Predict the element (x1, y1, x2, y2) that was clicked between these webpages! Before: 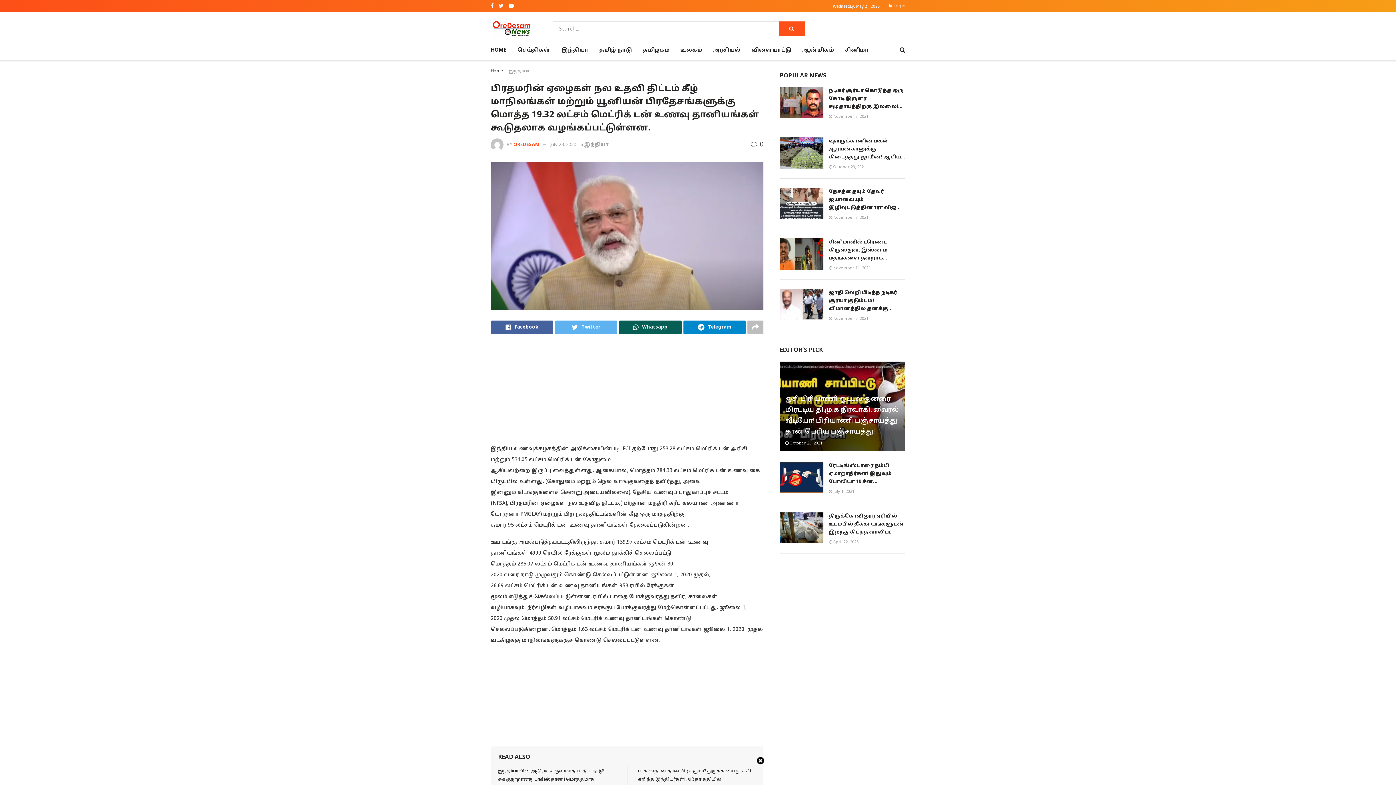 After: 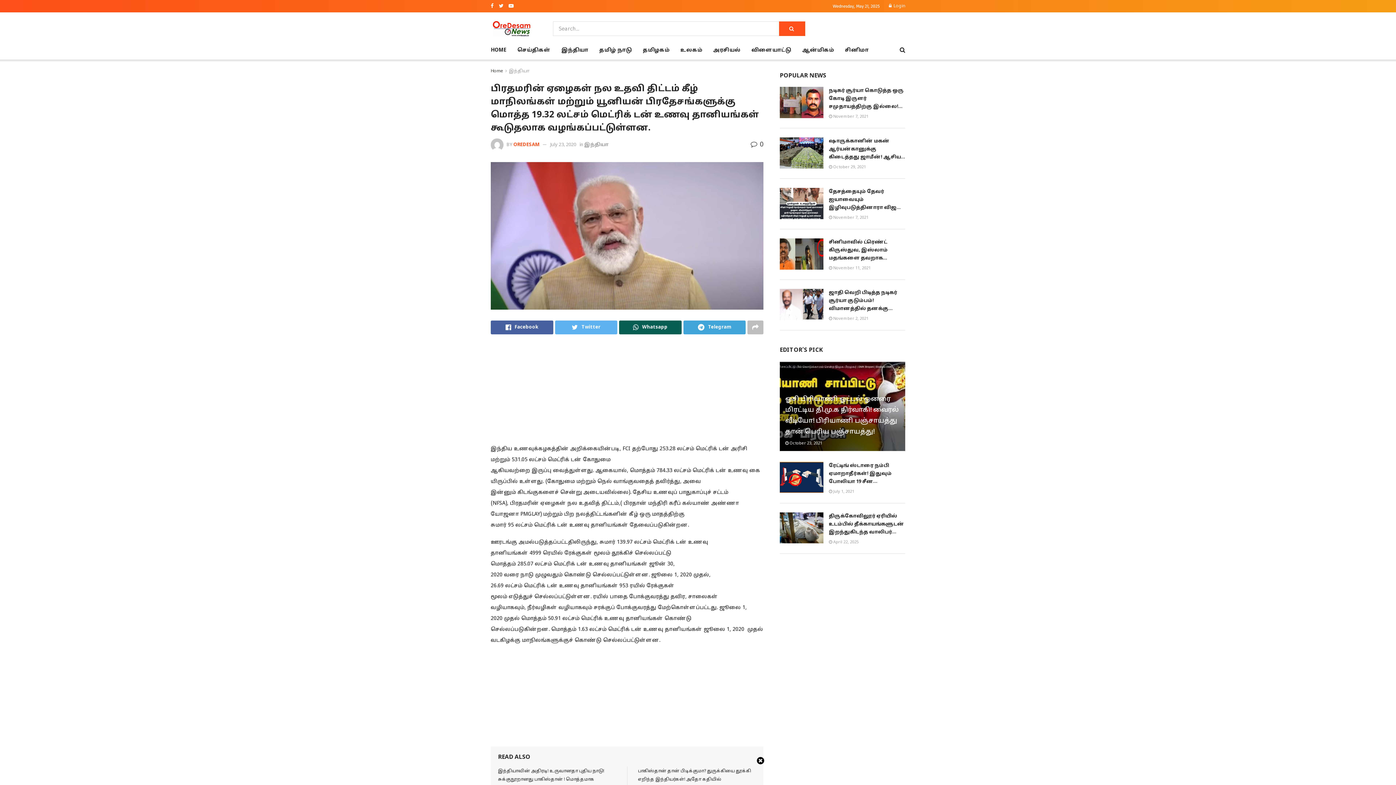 Action: label: Telegram bbox: (683, 320, 745, 334)